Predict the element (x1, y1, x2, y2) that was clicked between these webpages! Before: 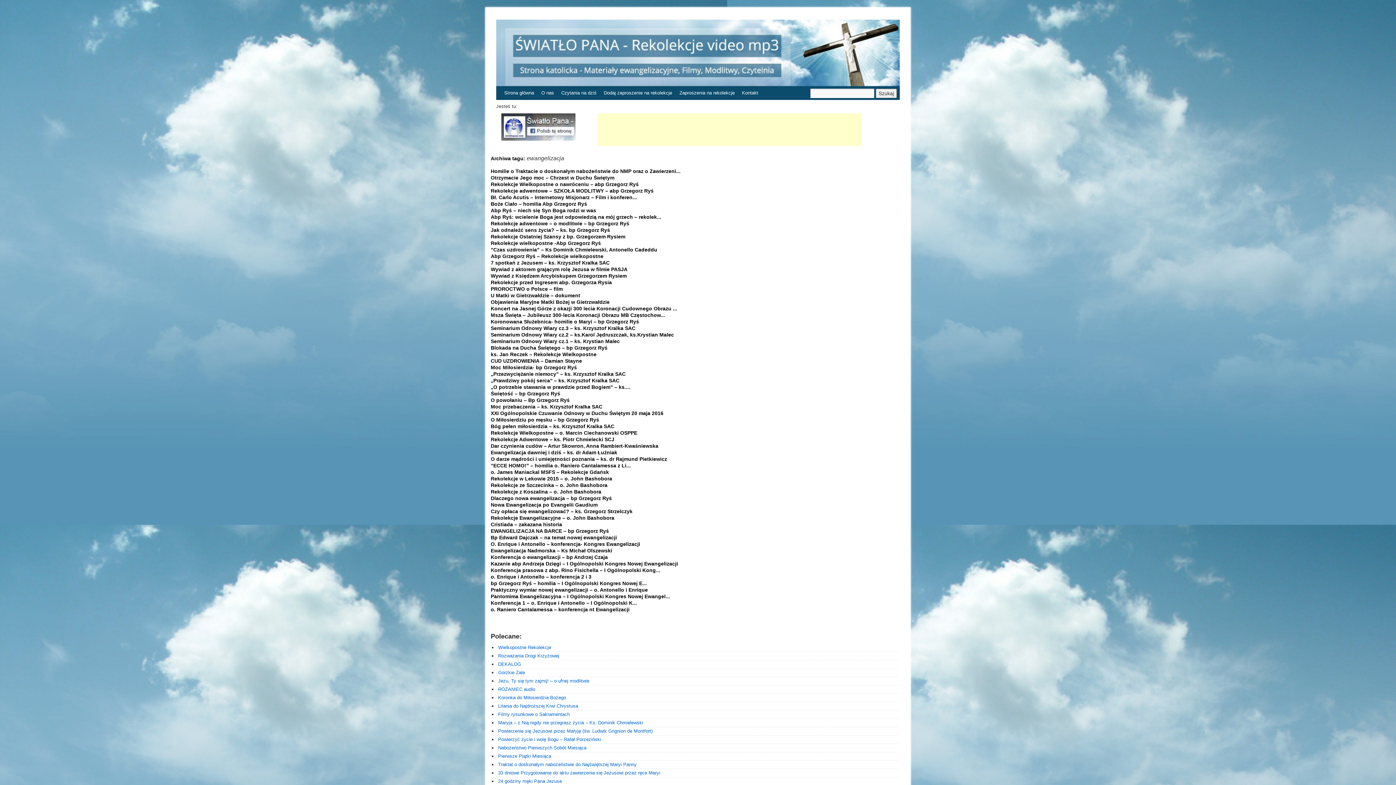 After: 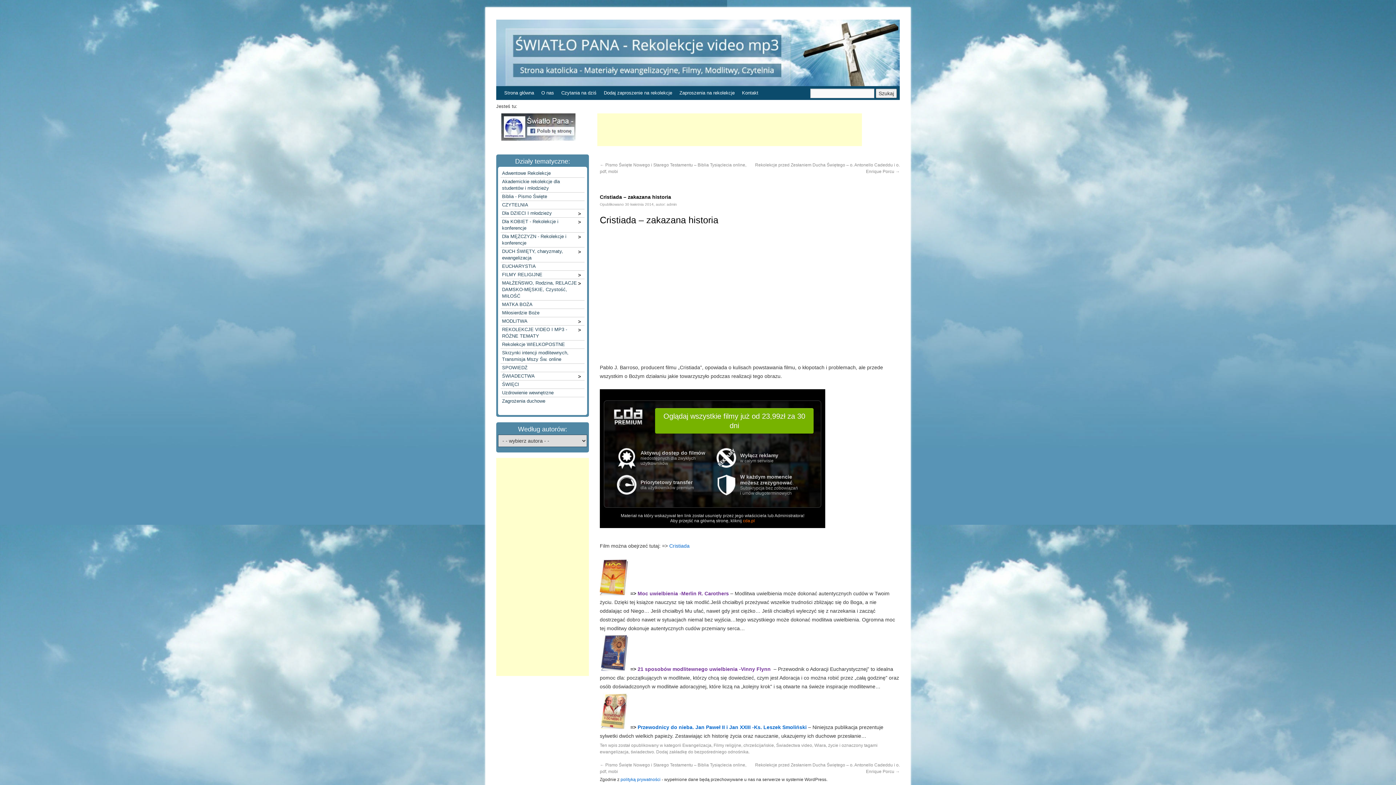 Action: label: Cristiada – zakazana historia bbox: (490, 521, 905, 528)